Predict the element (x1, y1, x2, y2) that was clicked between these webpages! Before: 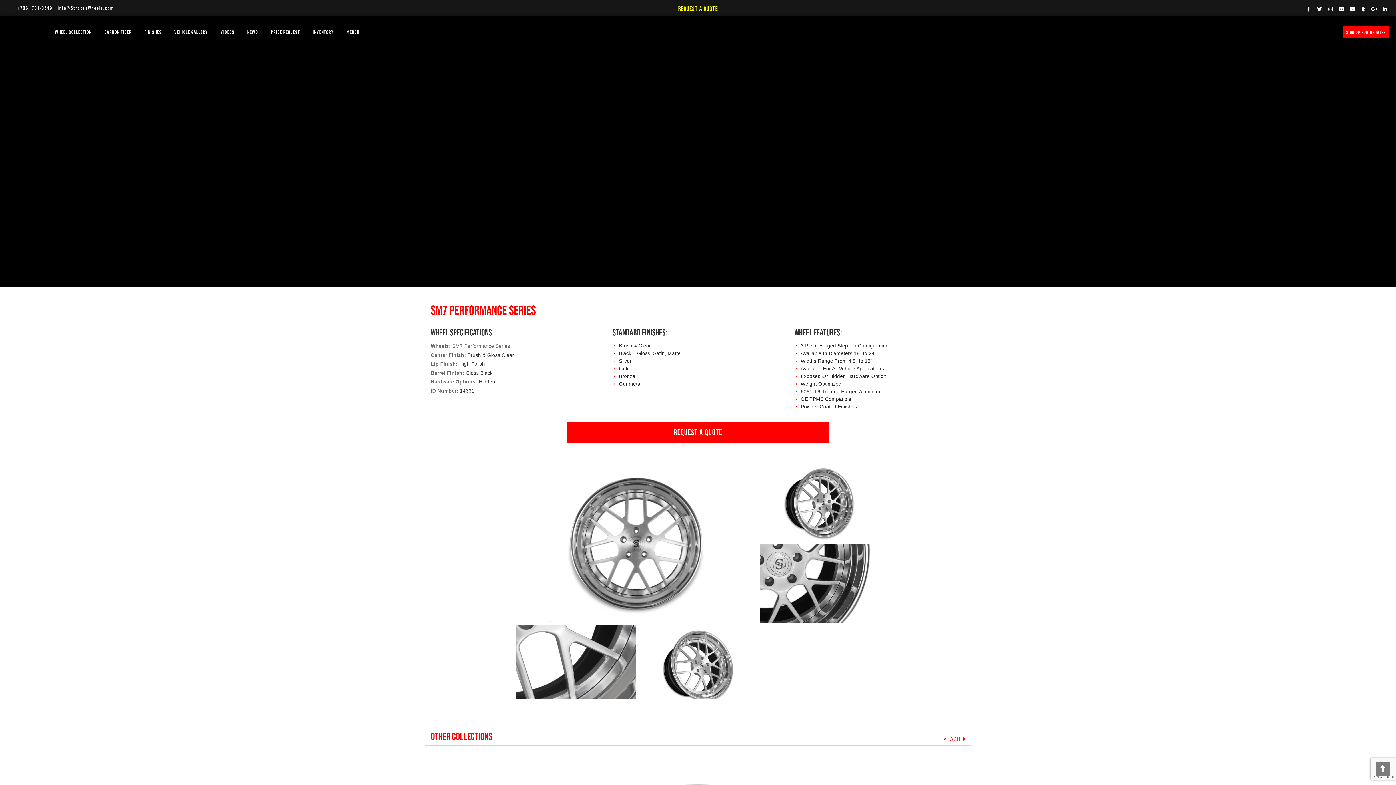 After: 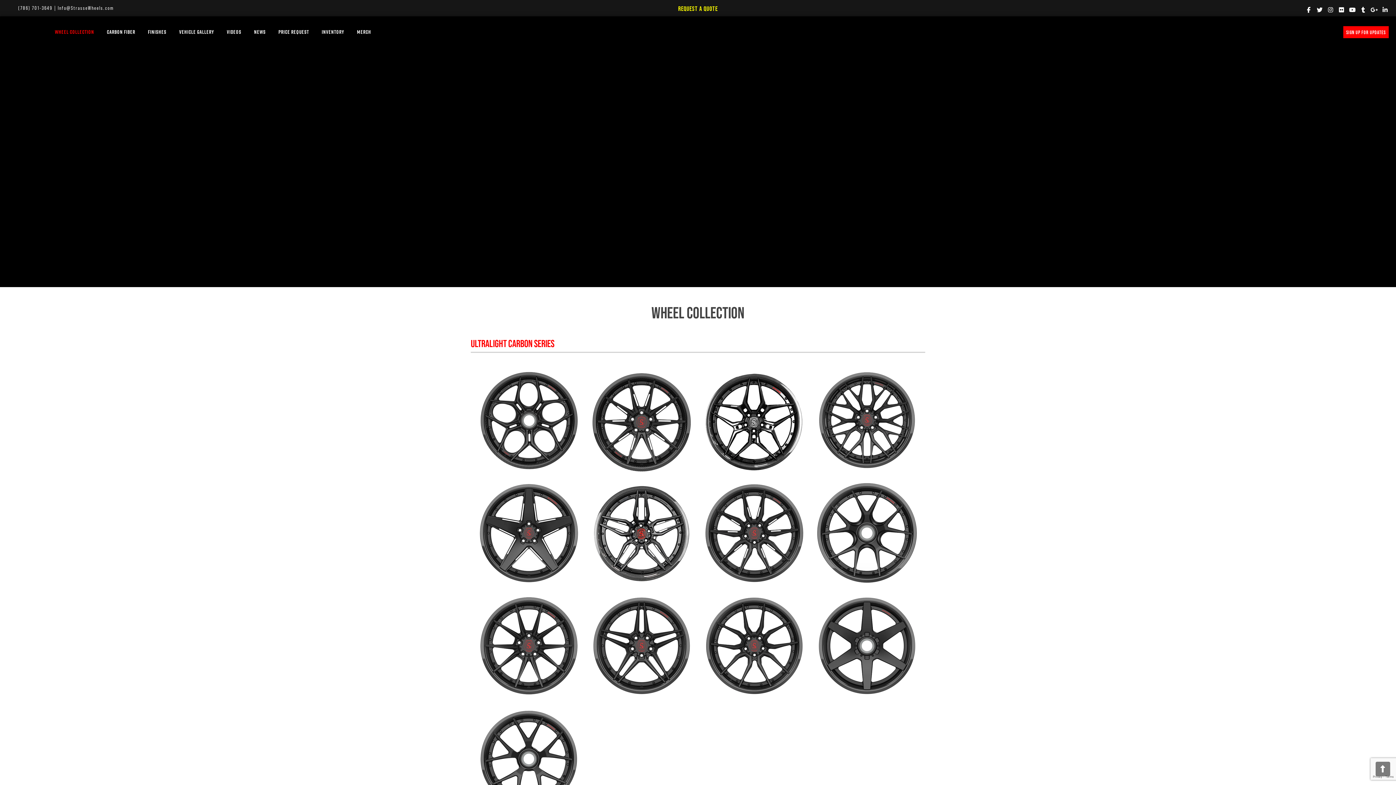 Action: bbox: (54, 28, 91, 35) label: WHEEL COLLECTION